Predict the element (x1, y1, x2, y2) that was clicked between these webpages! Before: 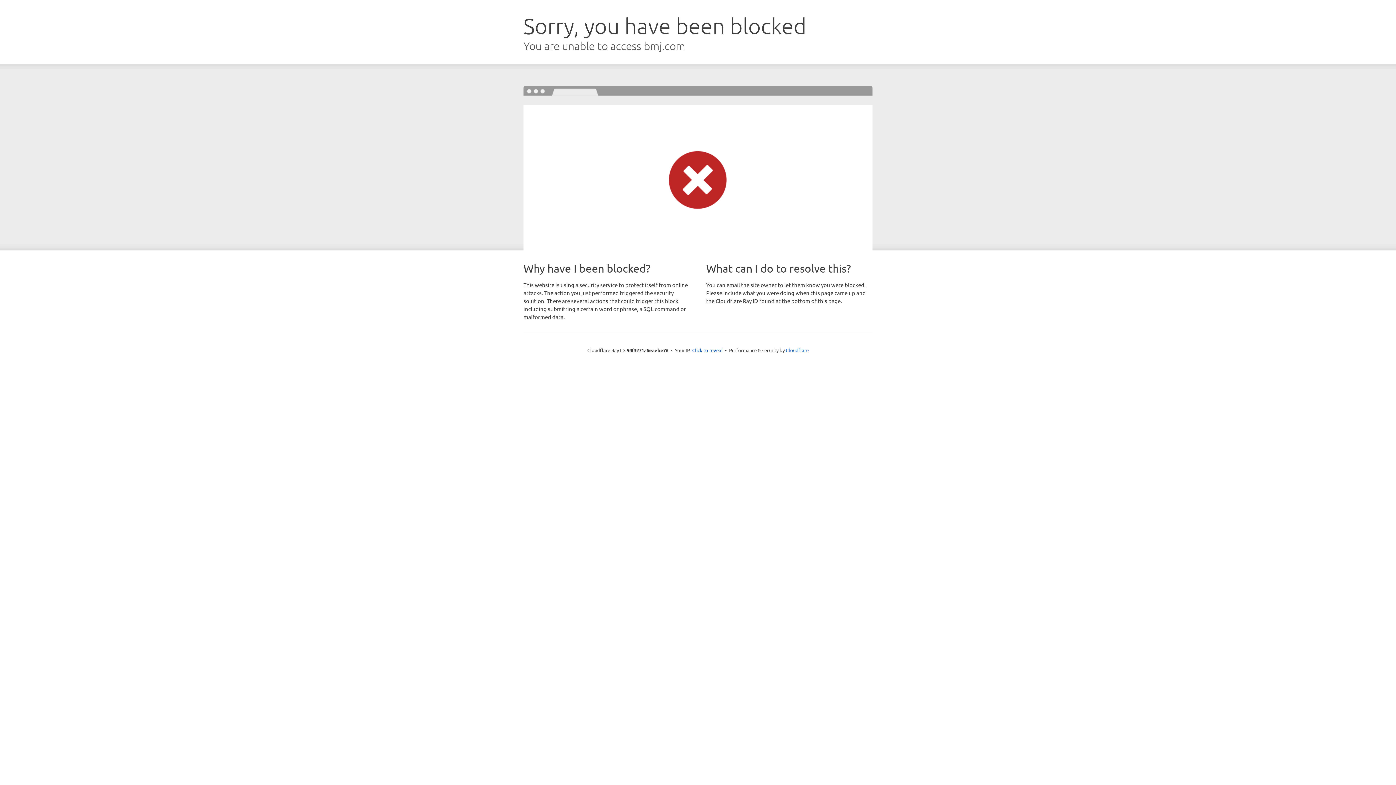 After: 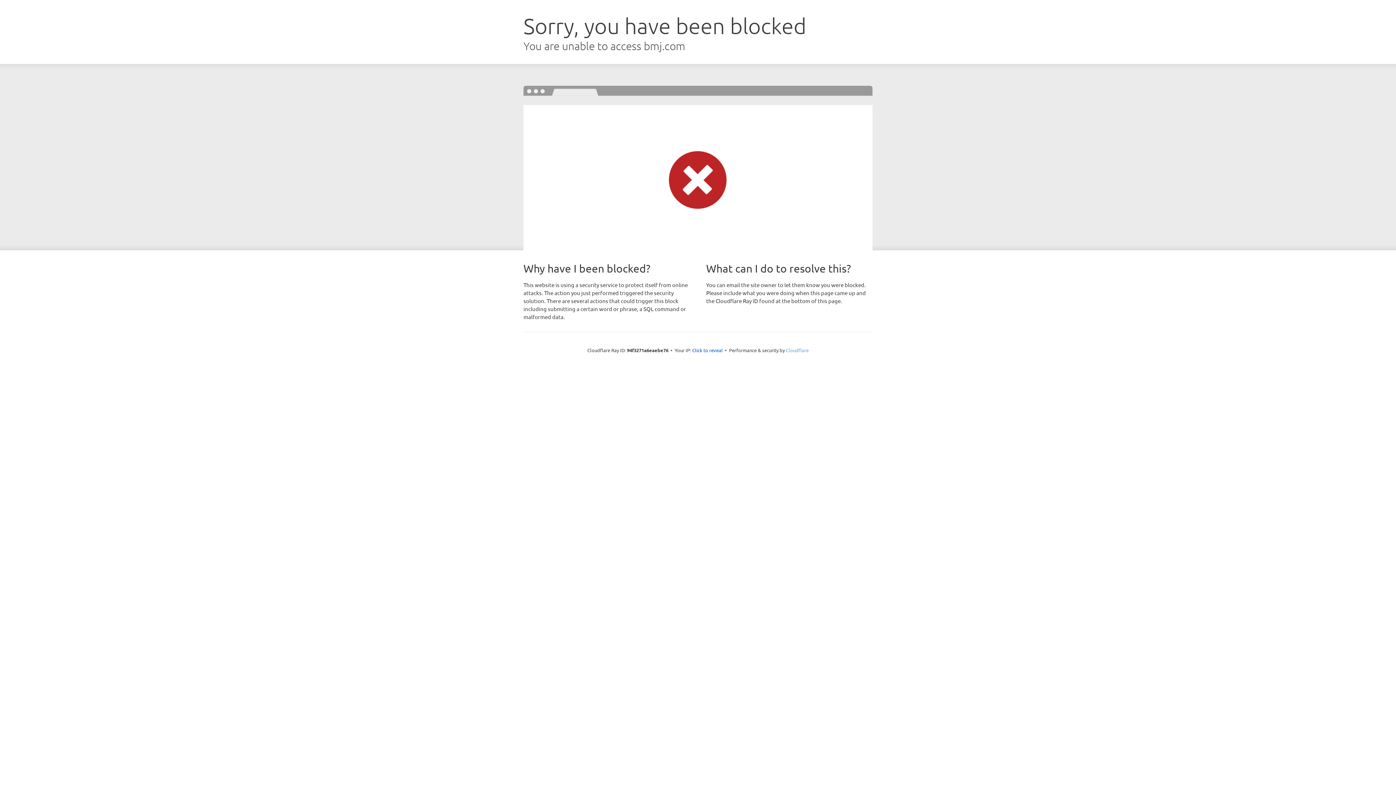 Action: bbox: (786, 347, 808, 353) label: Cloudflare